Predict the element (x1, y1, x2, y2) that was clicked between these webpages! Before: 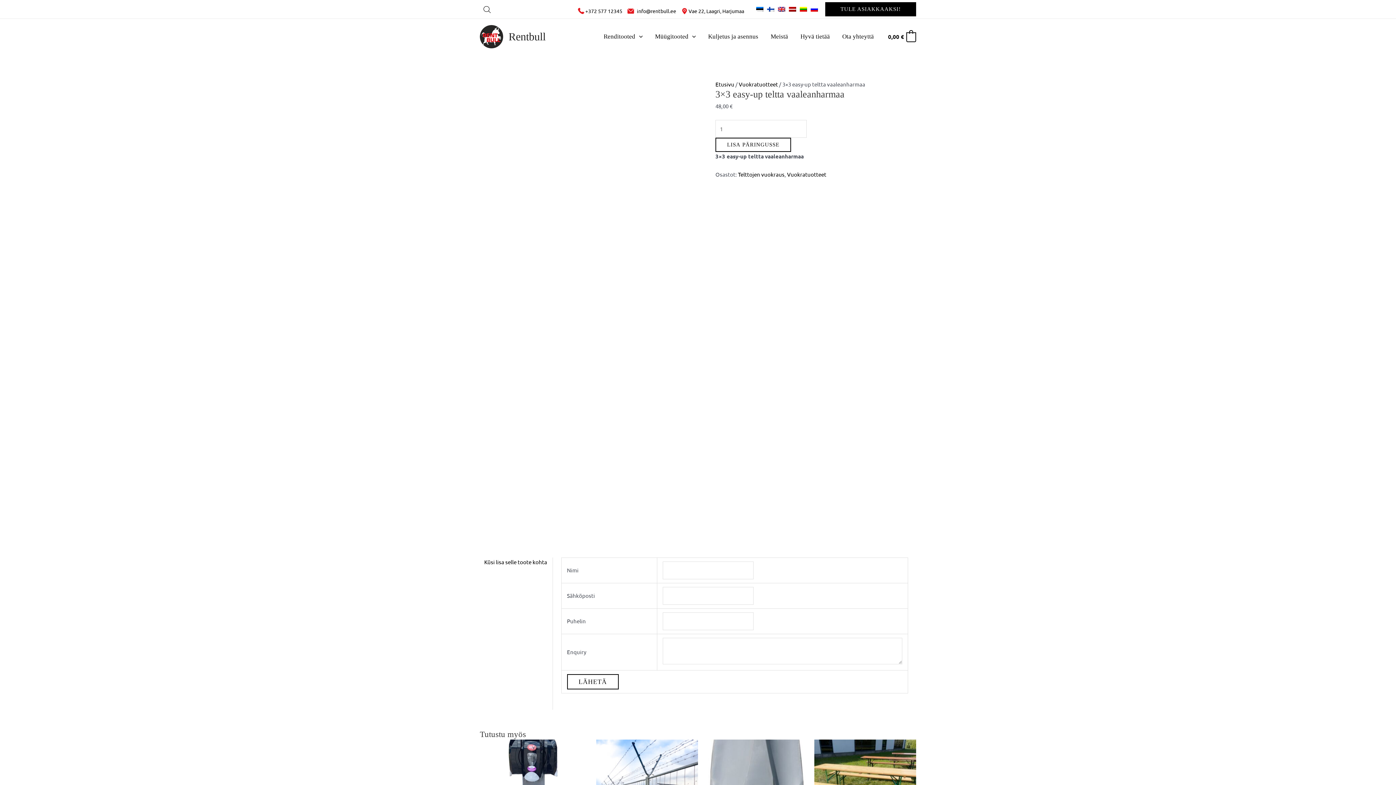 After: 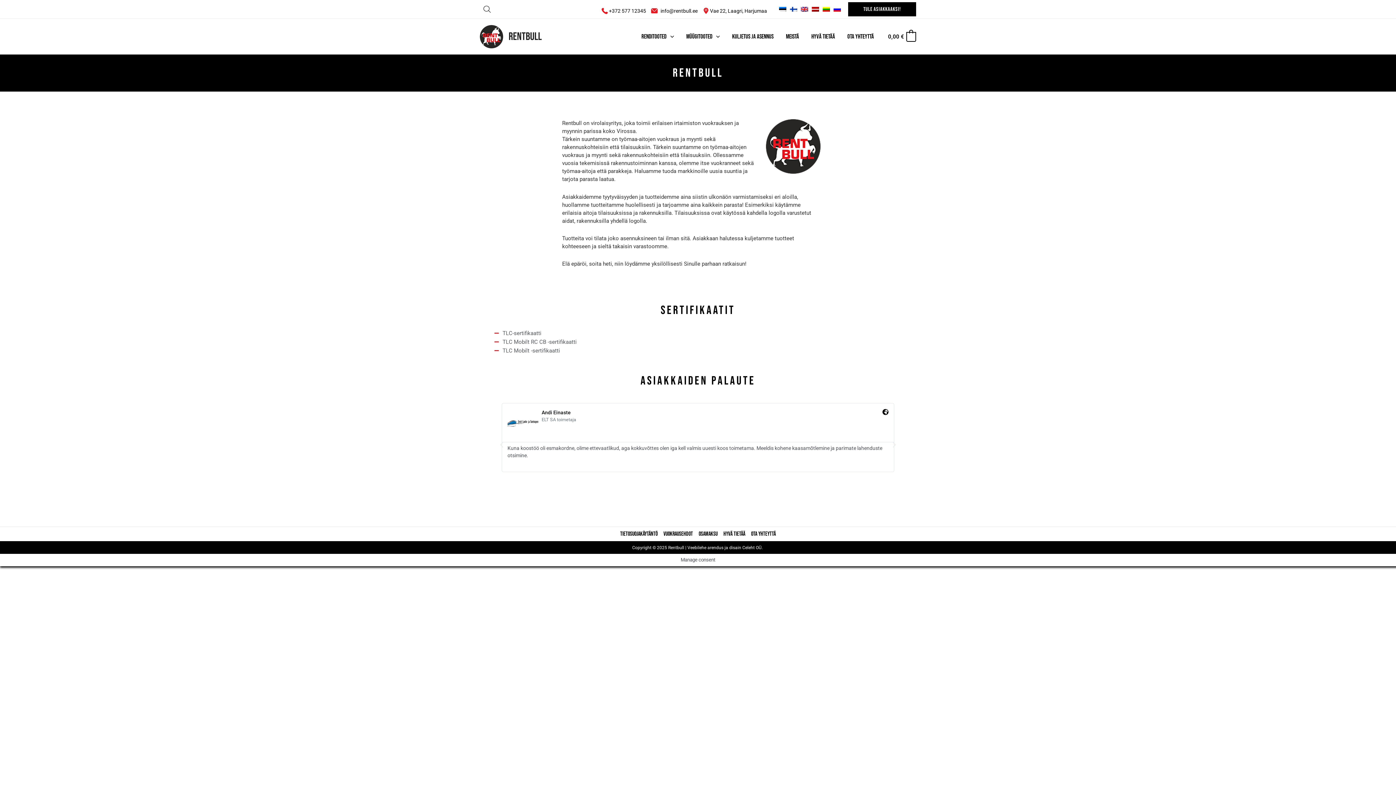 Action: bbox: (764, 18, 794, 54) label: Meistä